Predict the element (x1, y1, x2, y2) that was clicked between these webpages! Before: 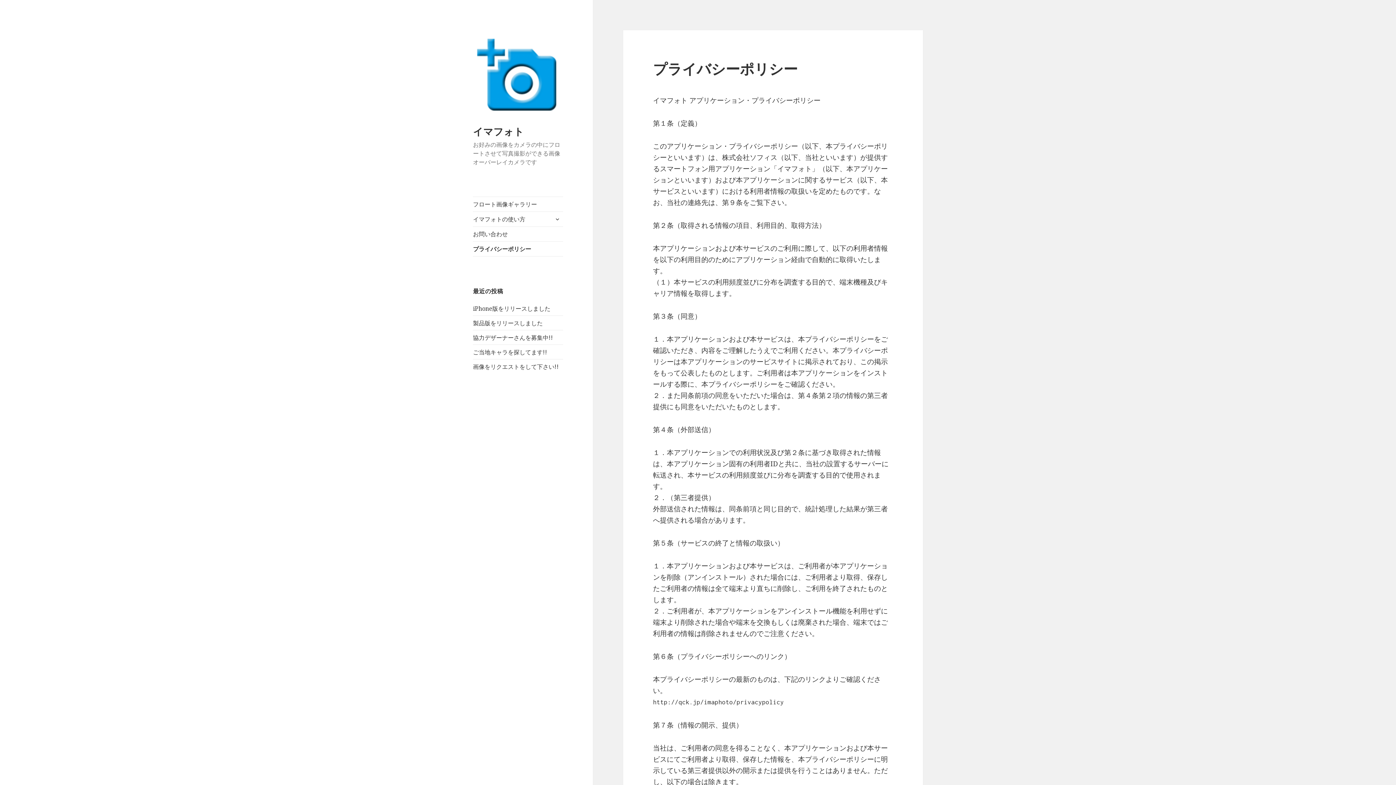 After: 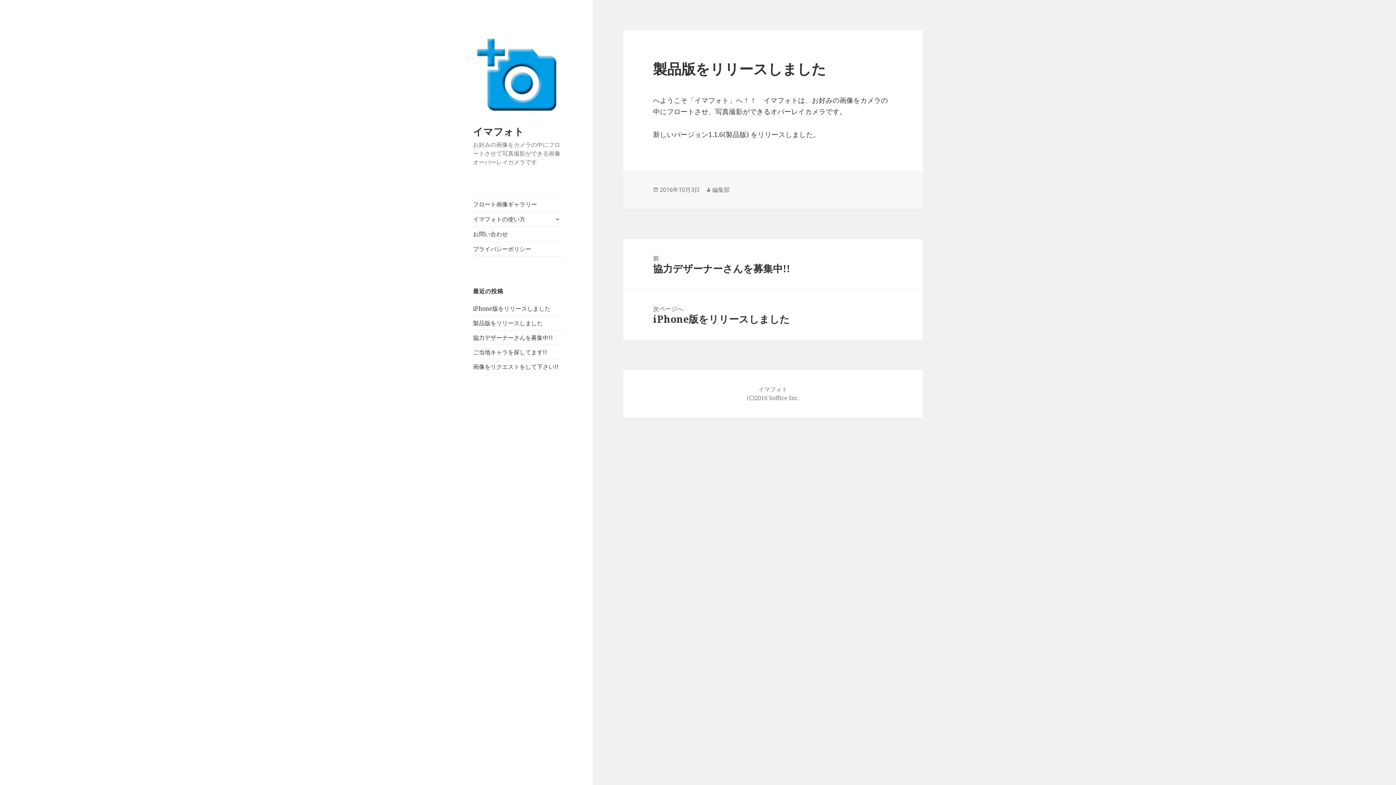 Action: bbox: (473, 319, 542, 327) label: 製品版をリリースしました